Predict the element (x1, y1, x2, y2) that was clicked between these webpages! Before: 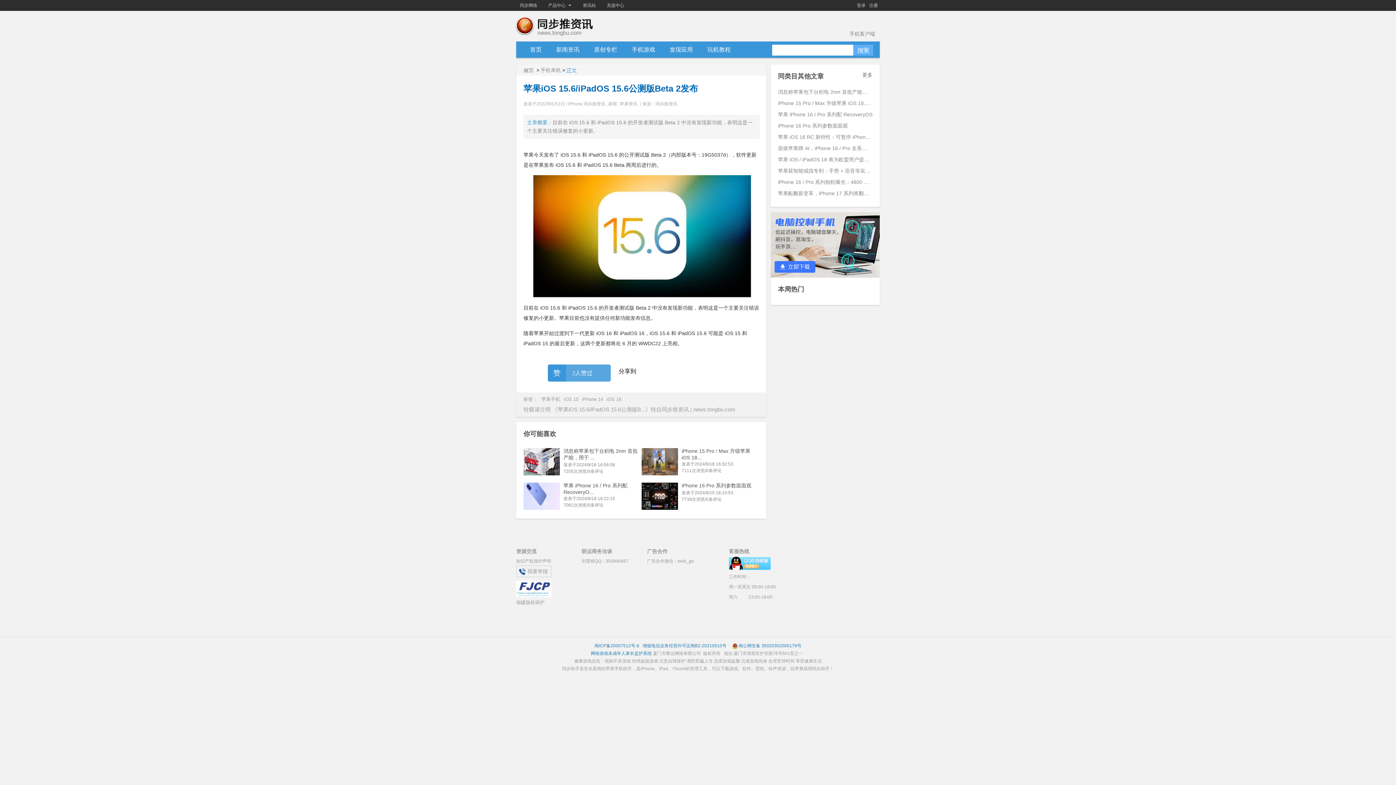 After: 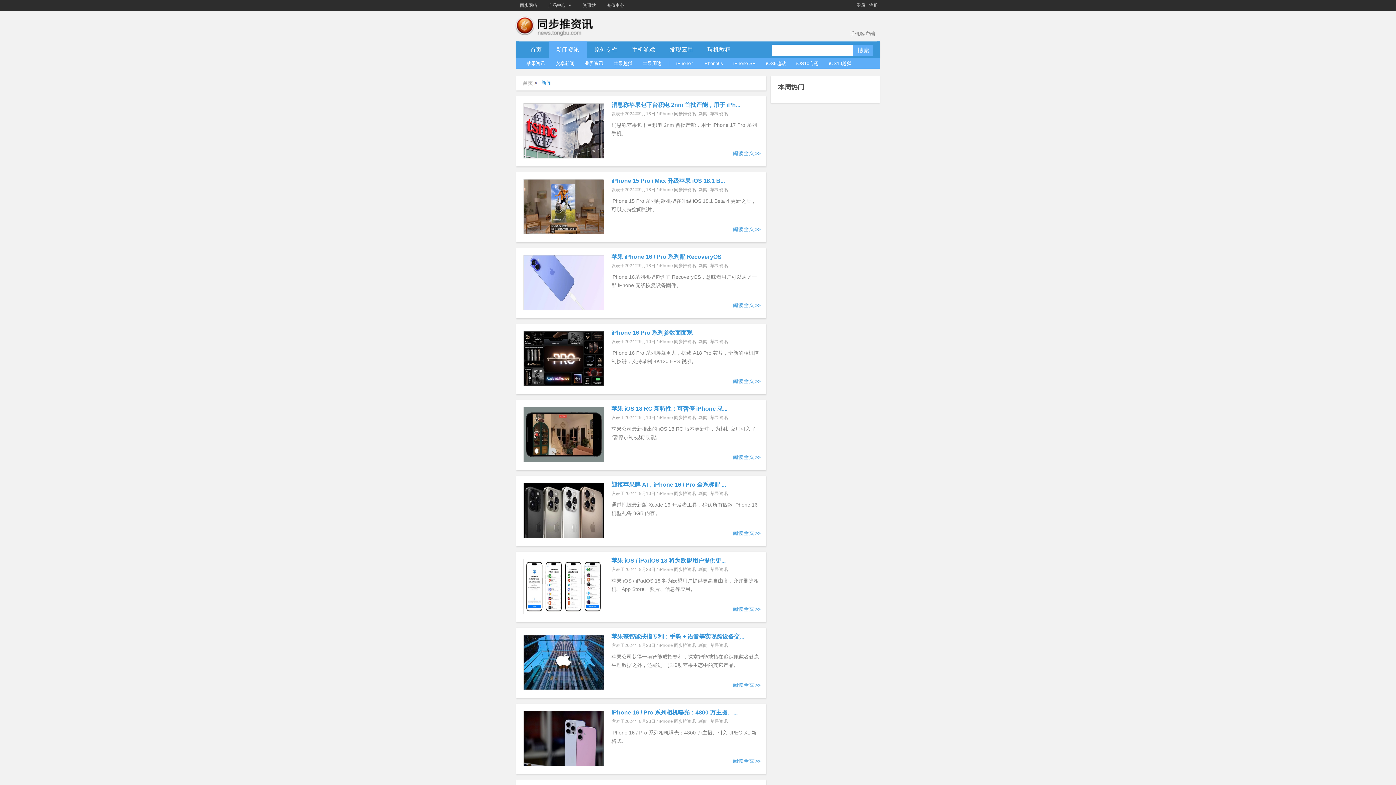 Action: label: 新闻 bbox: (608, 101, 617, 106)